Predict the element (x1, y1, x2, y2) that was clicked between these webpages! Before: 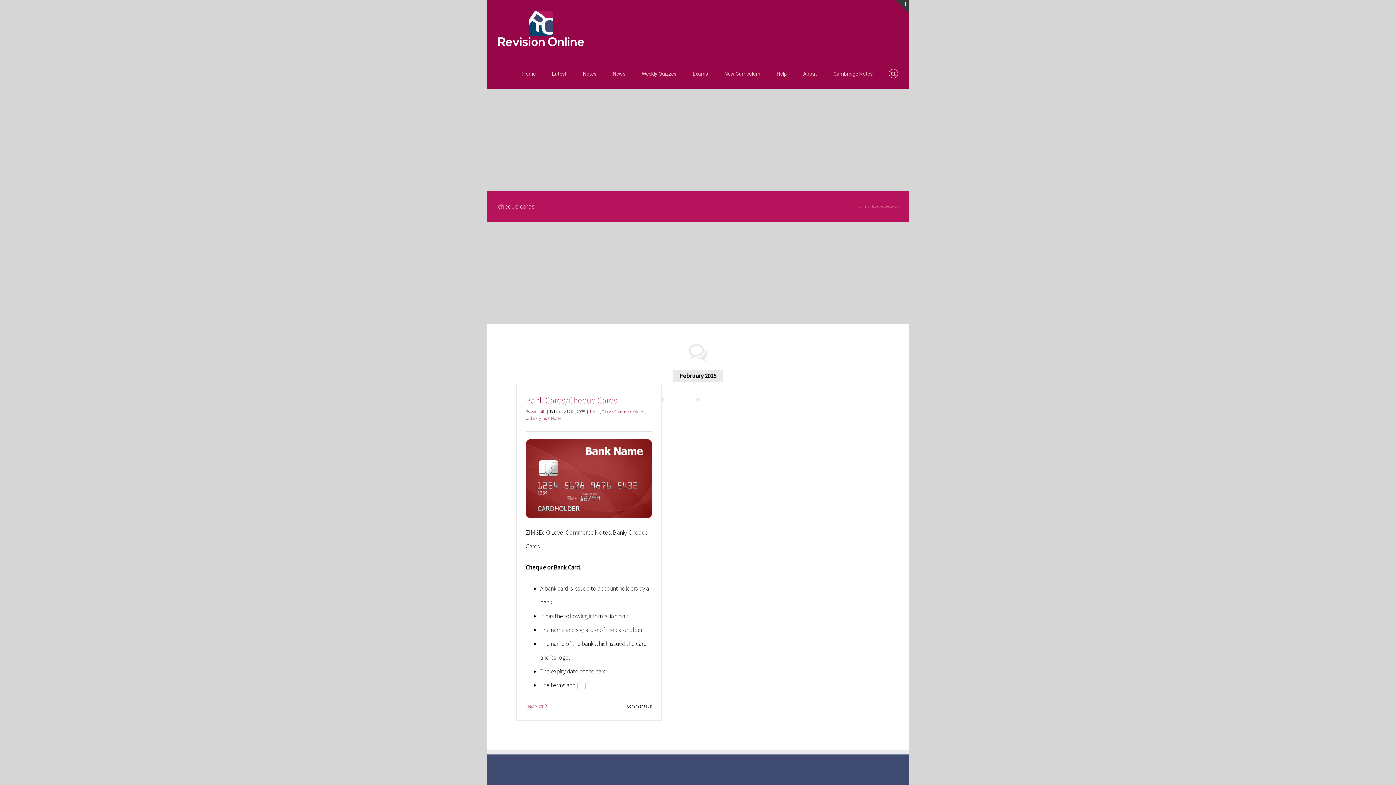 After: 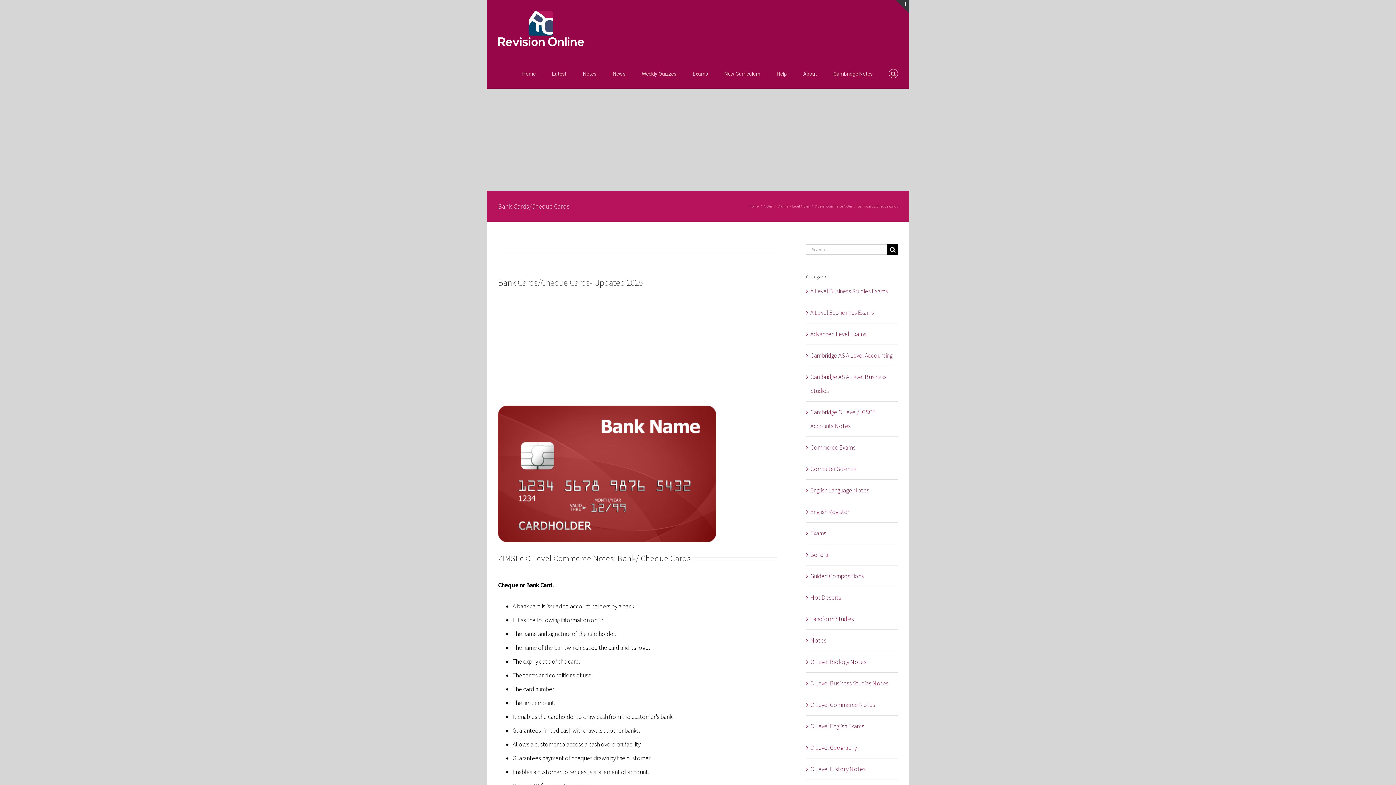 Action: label: Bank Cards/Cheque Cards bbox: (525, 394, 617, 406)